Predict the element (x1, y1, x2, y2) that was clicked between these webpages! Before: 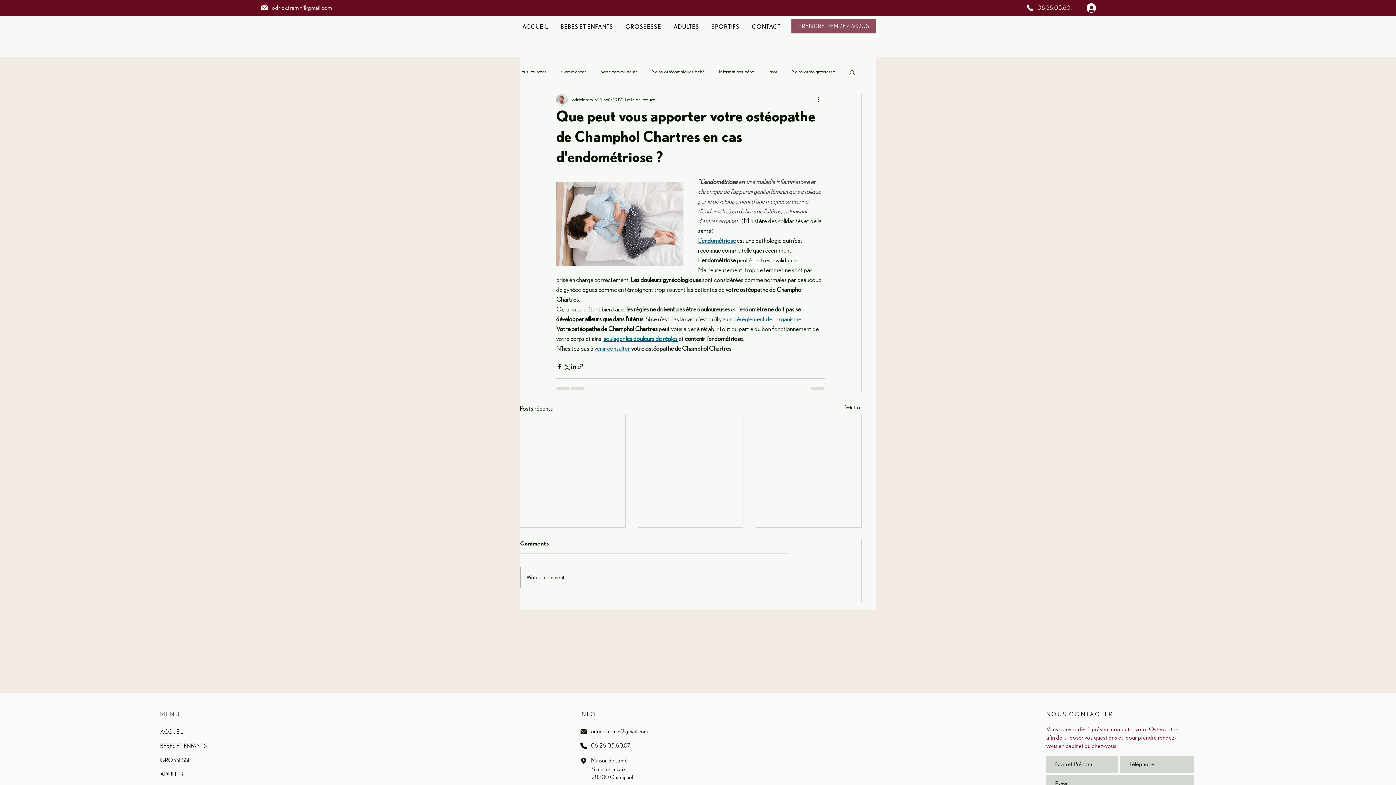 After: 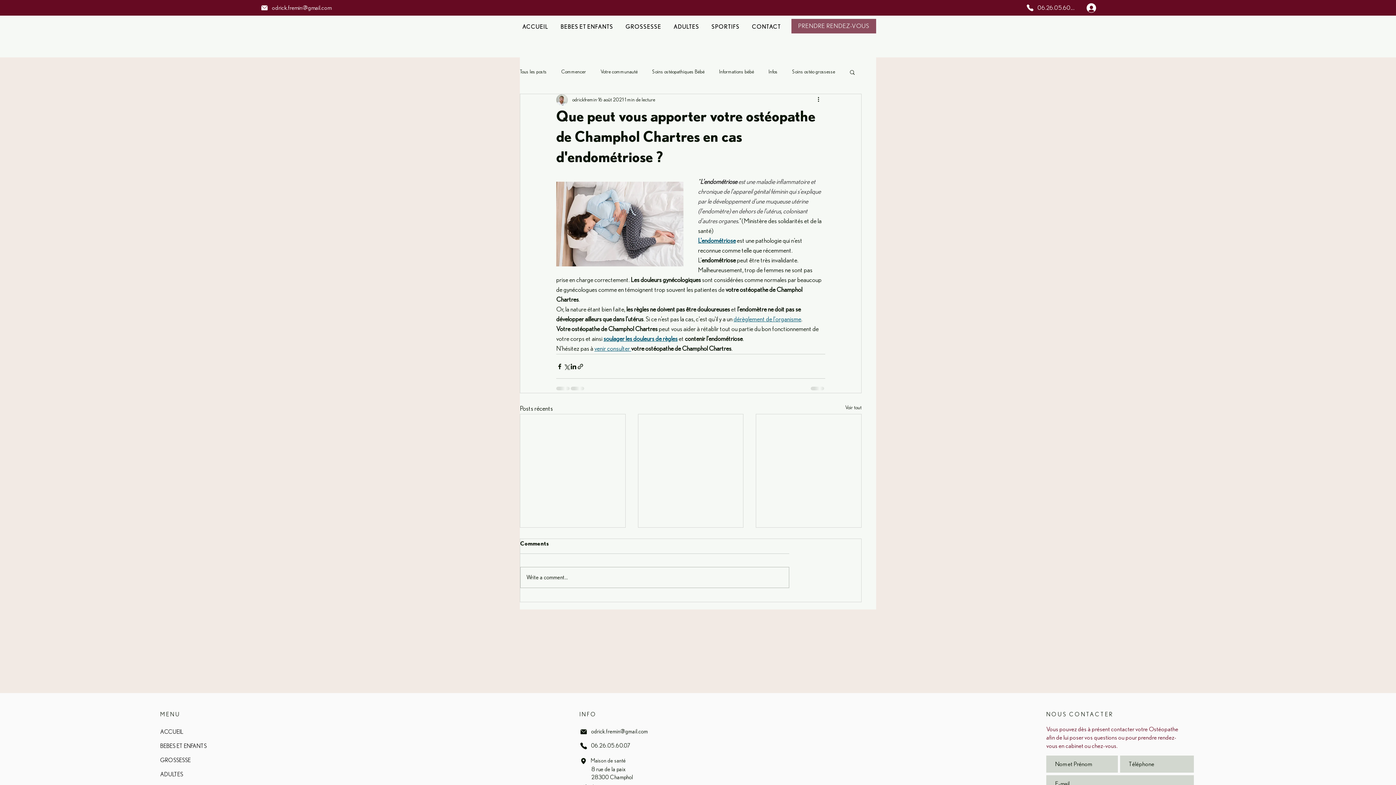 Action: bbox: (579, 756, 631, 765) label: Maison de santé